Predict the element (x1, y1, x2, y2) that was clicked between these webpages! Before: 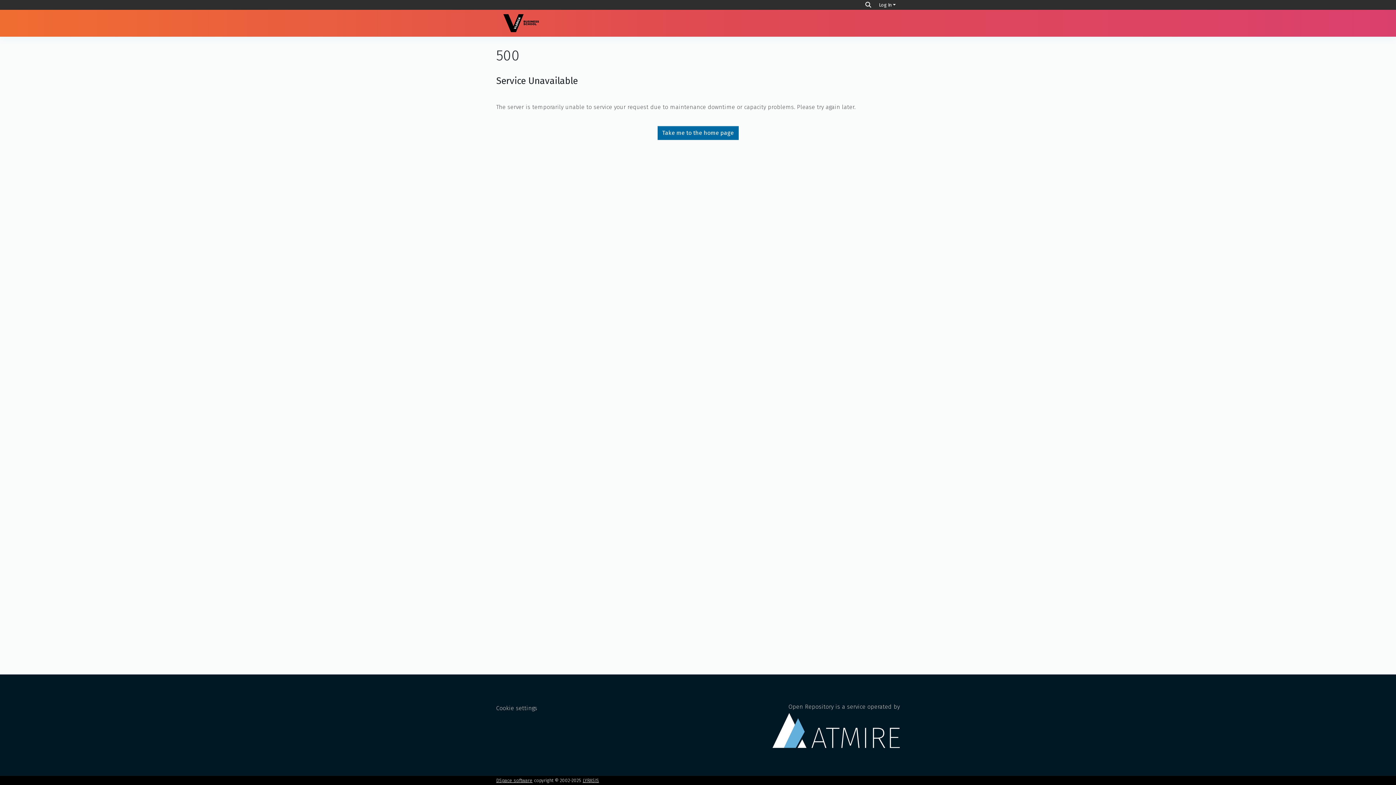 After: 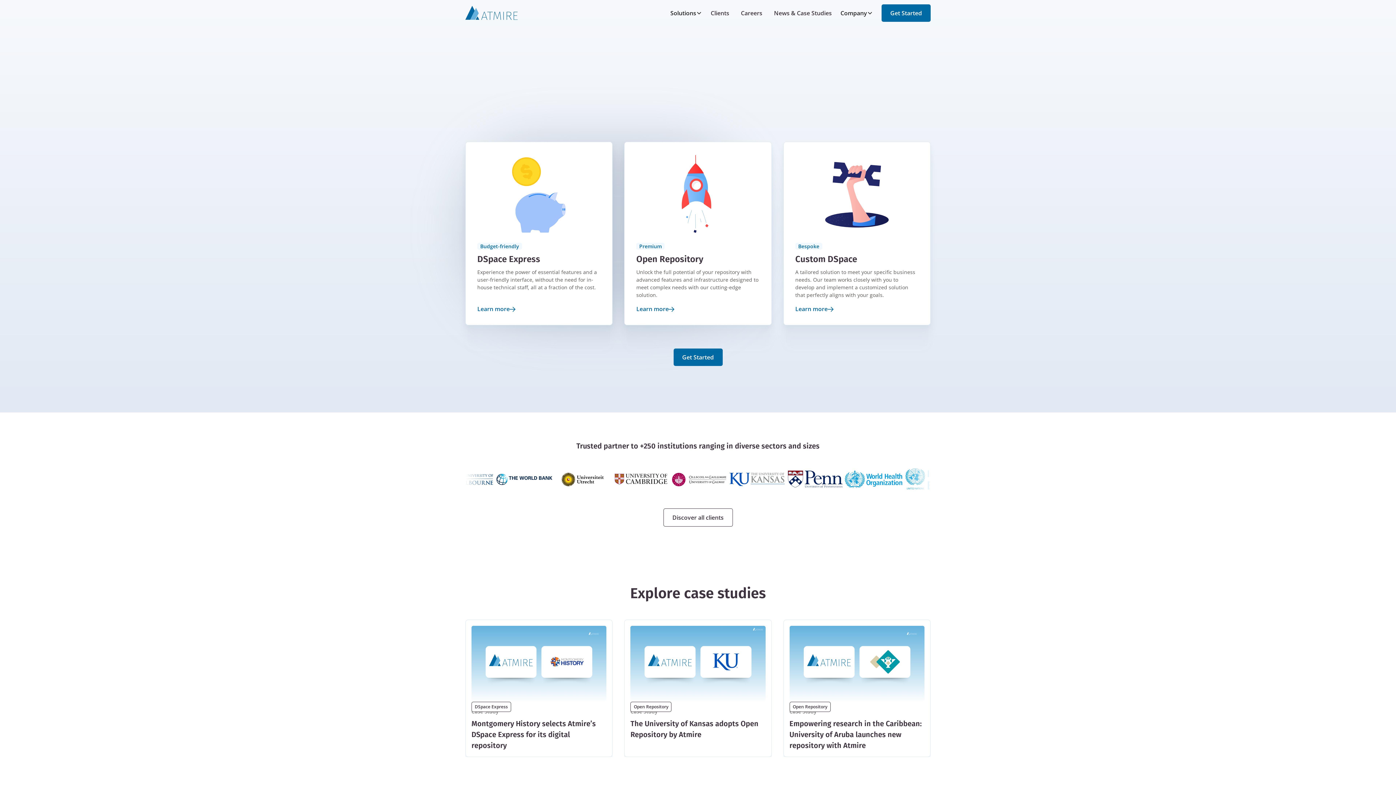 Action: bbox: (772, 703, 900, 748) label: Open Repository is a service operated by